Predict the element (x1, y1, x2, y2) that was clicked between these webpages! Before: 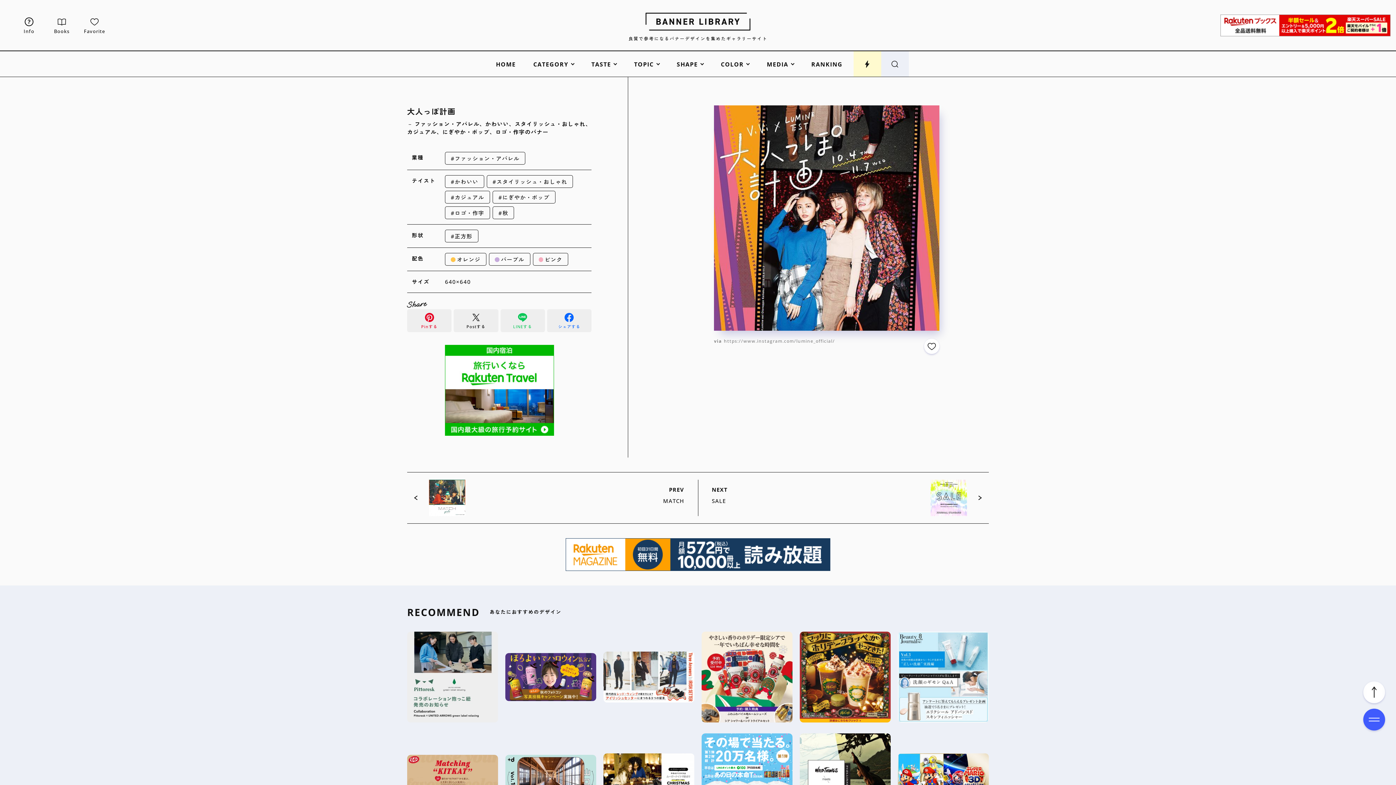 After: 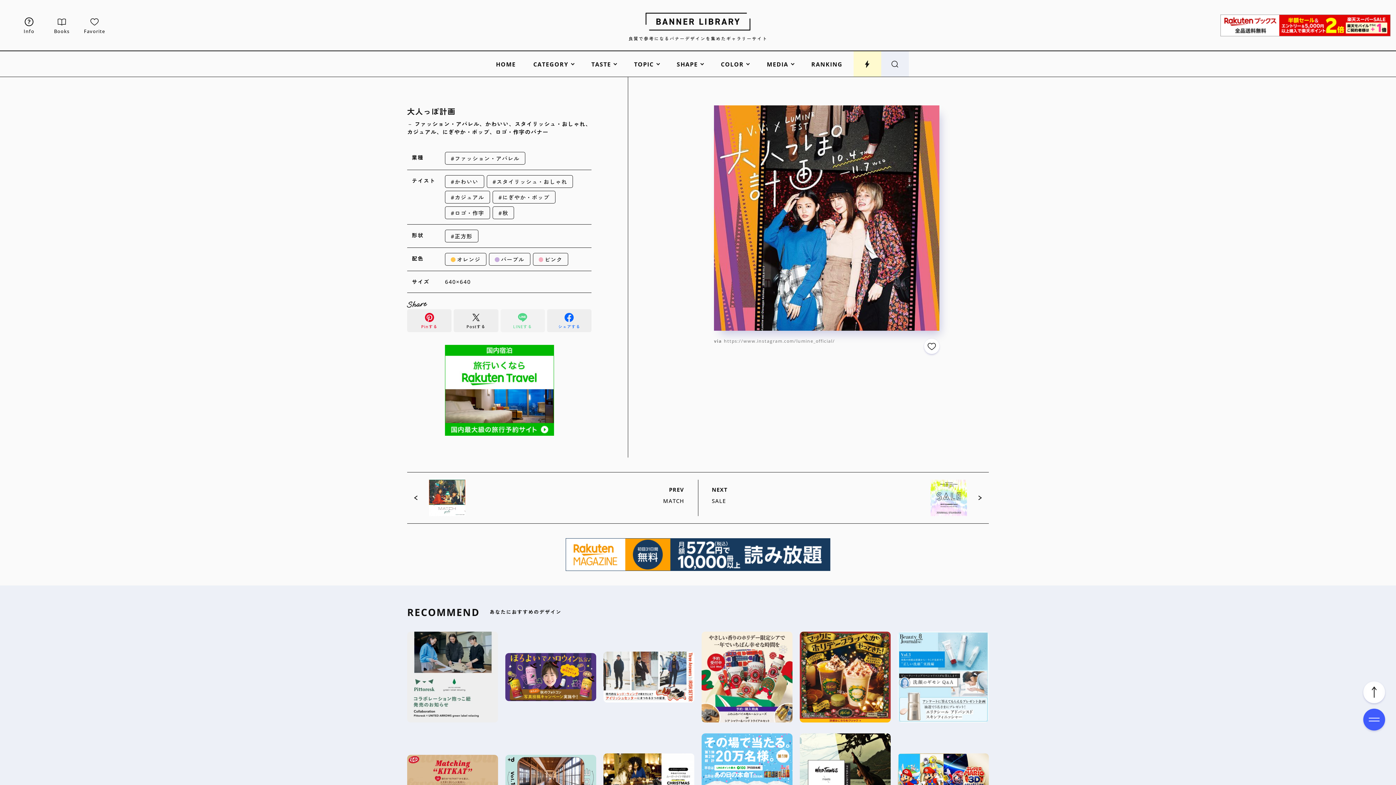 Action: label: LINEする bbox: (500, 309, 545, 332)